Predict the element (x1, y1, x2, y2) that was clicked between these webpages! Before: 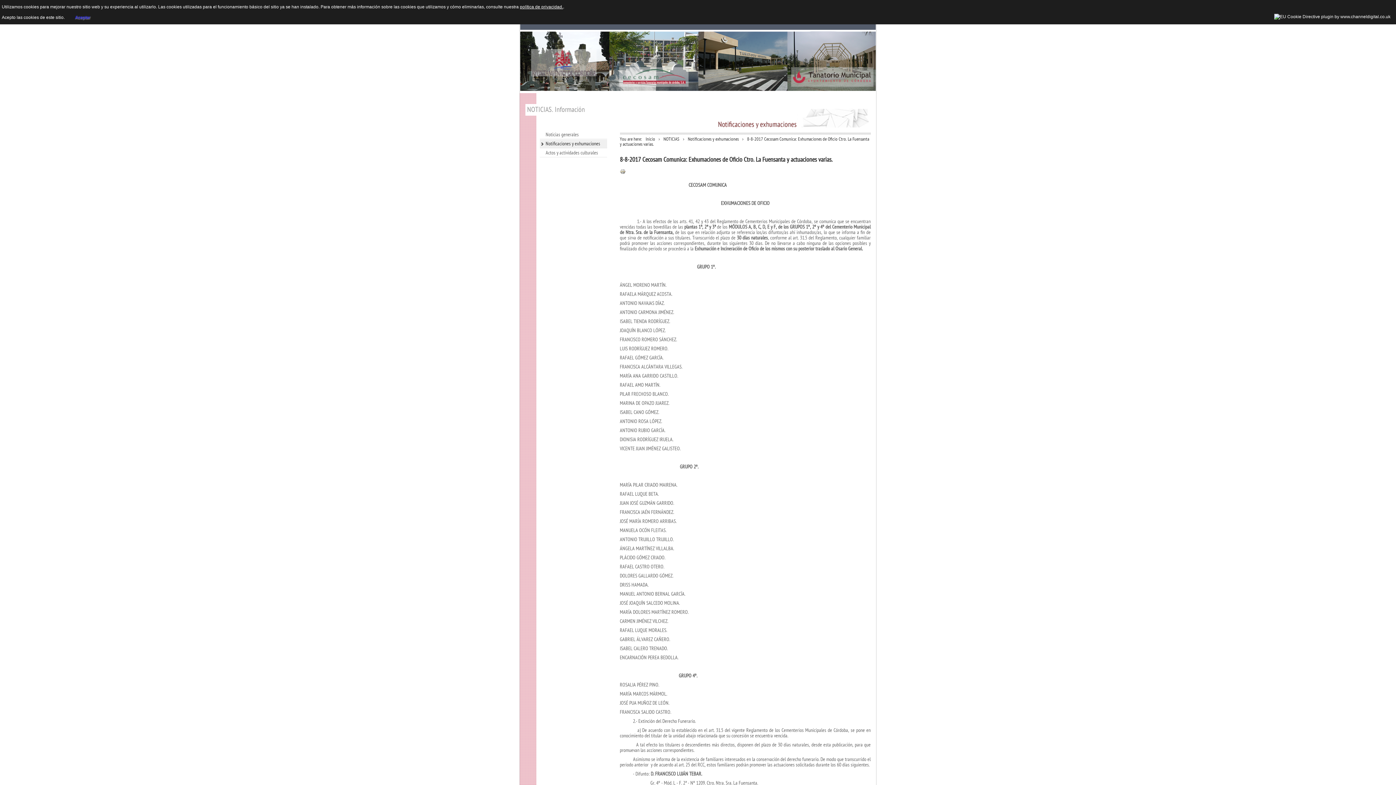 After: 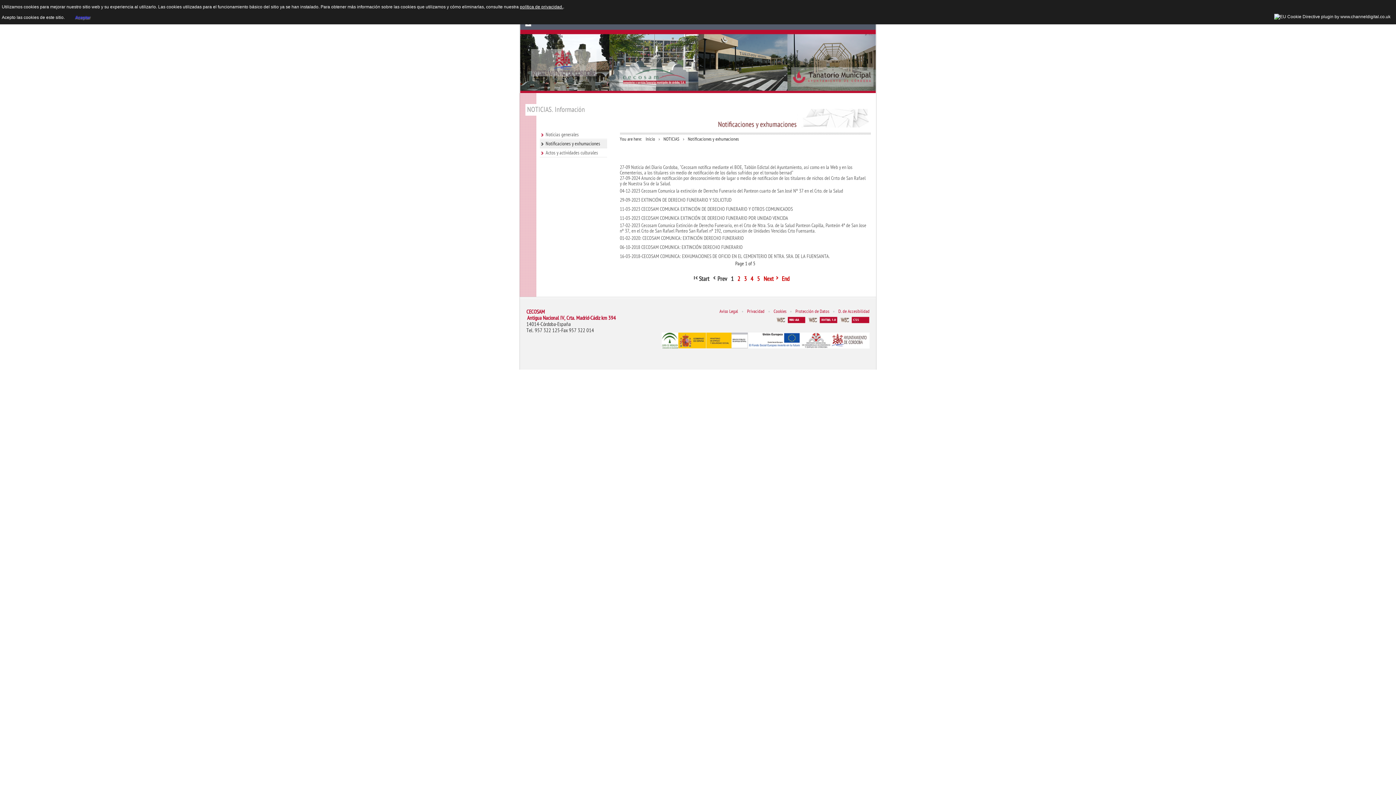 Action: bbox: (688, 136, 743, 141) label: Notificaciones y exhumaciones